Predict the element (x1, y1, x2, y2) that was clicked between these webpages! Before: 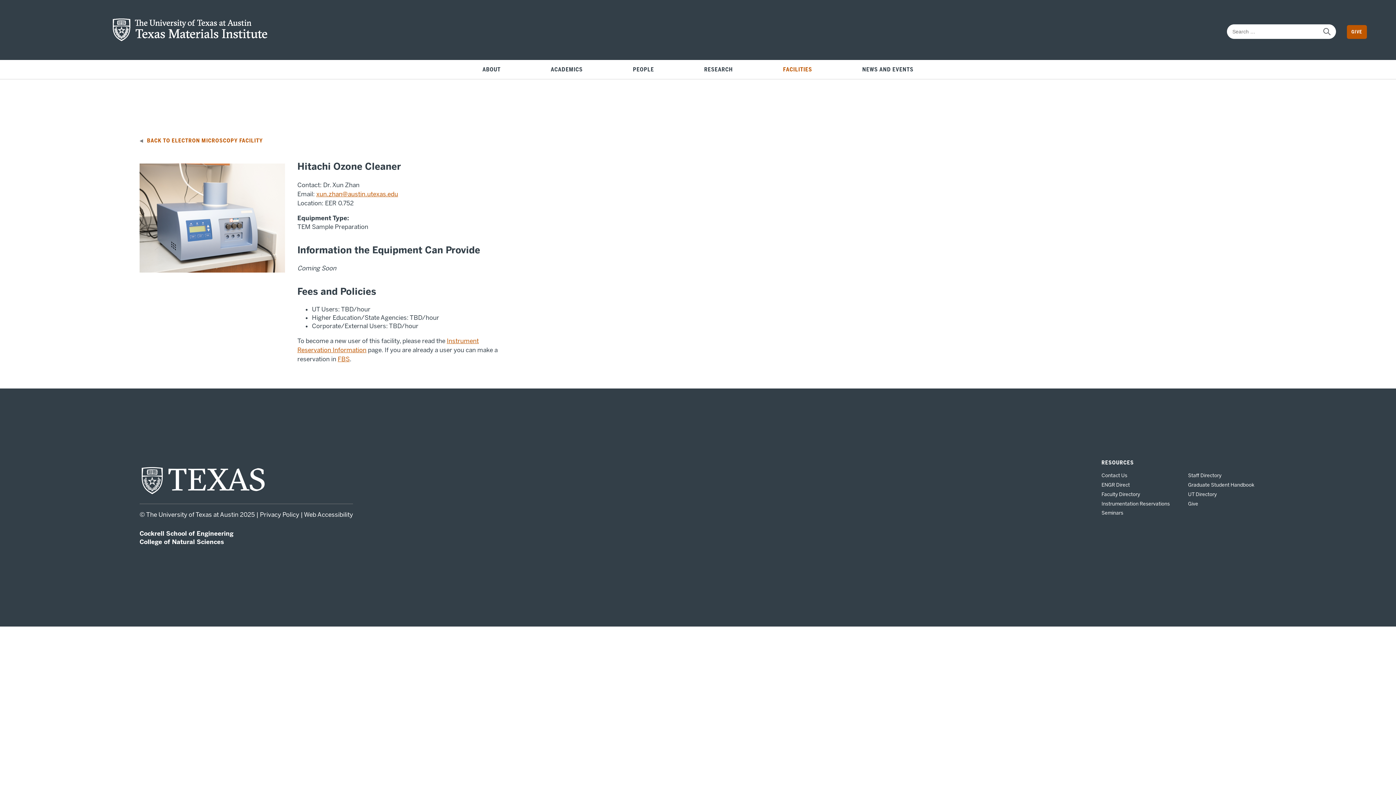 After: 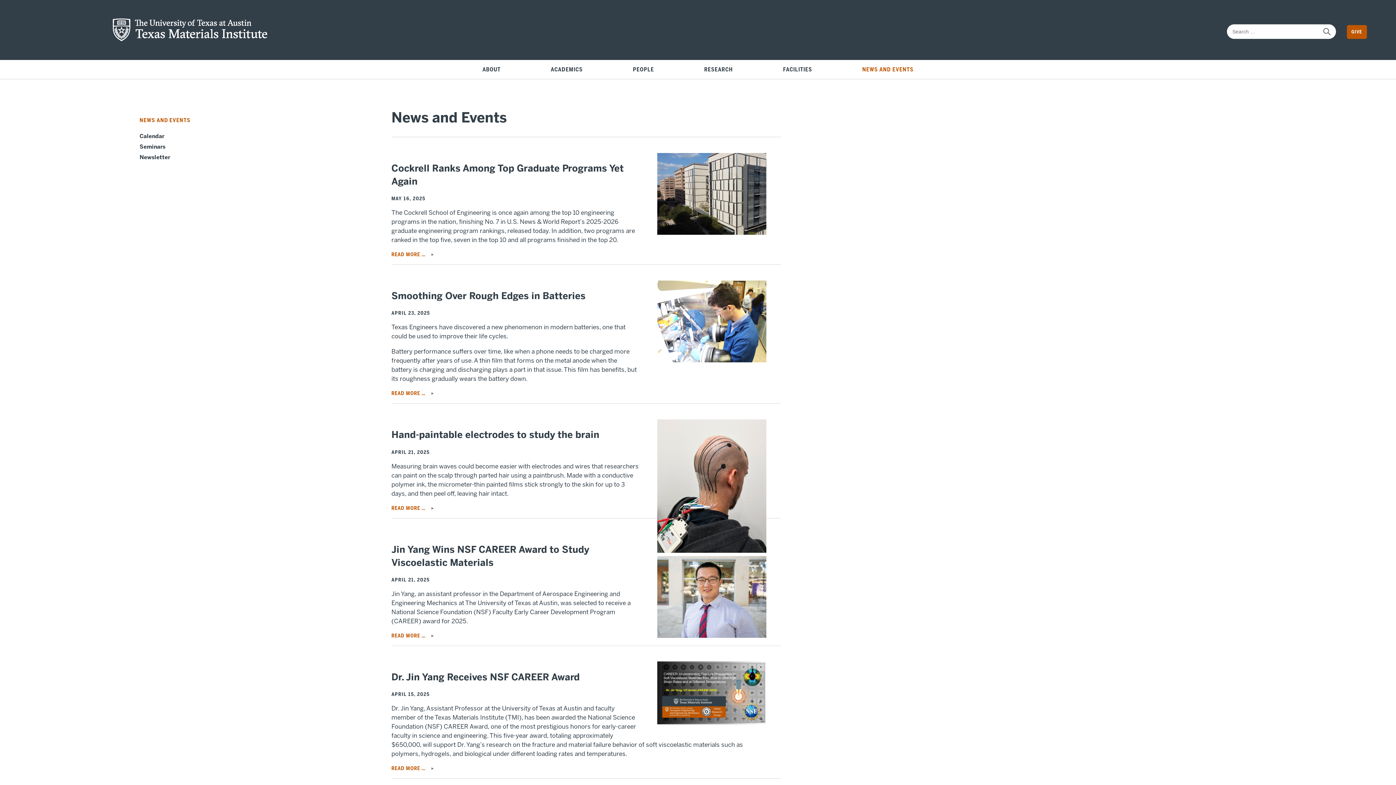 Action: bbox: (856, 60, 919, 78) label: NEWS AND EVENTS